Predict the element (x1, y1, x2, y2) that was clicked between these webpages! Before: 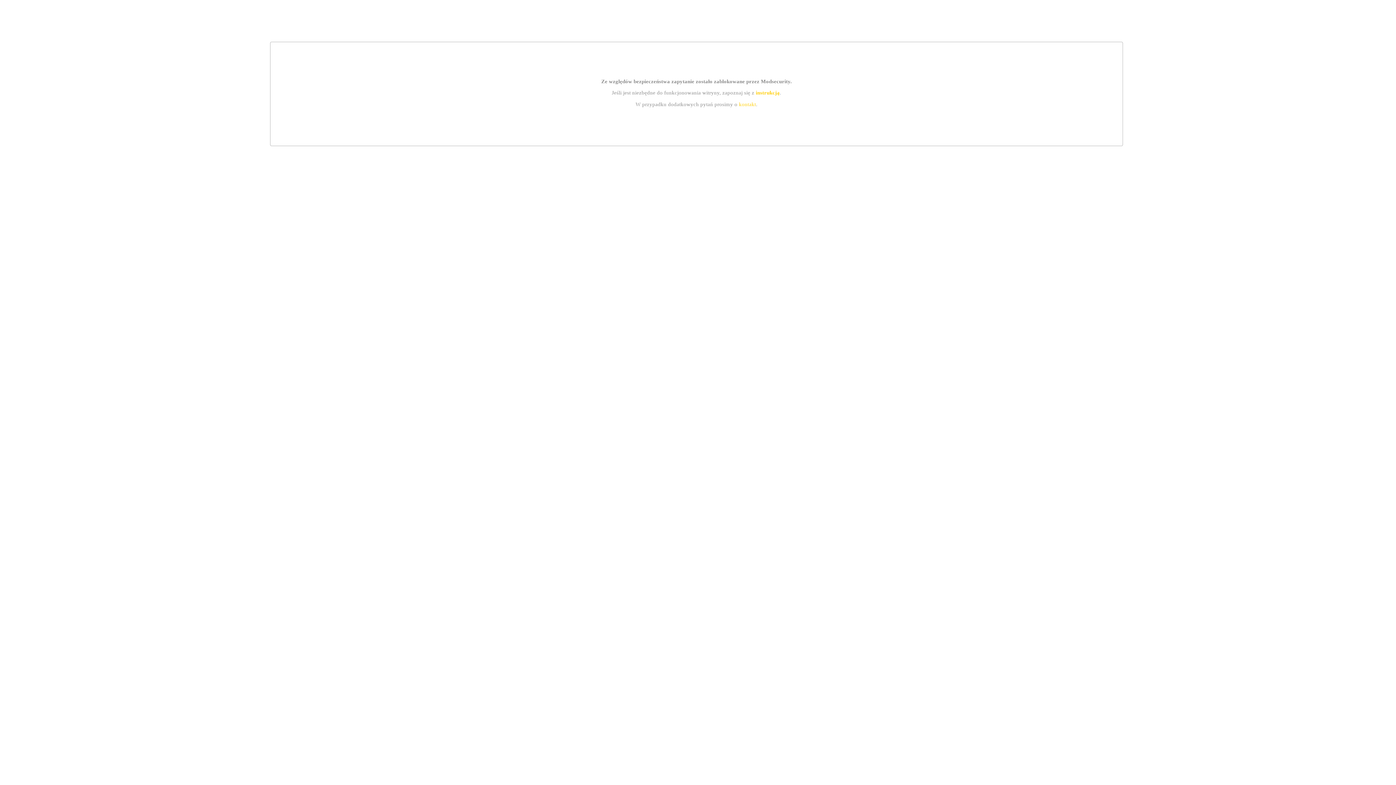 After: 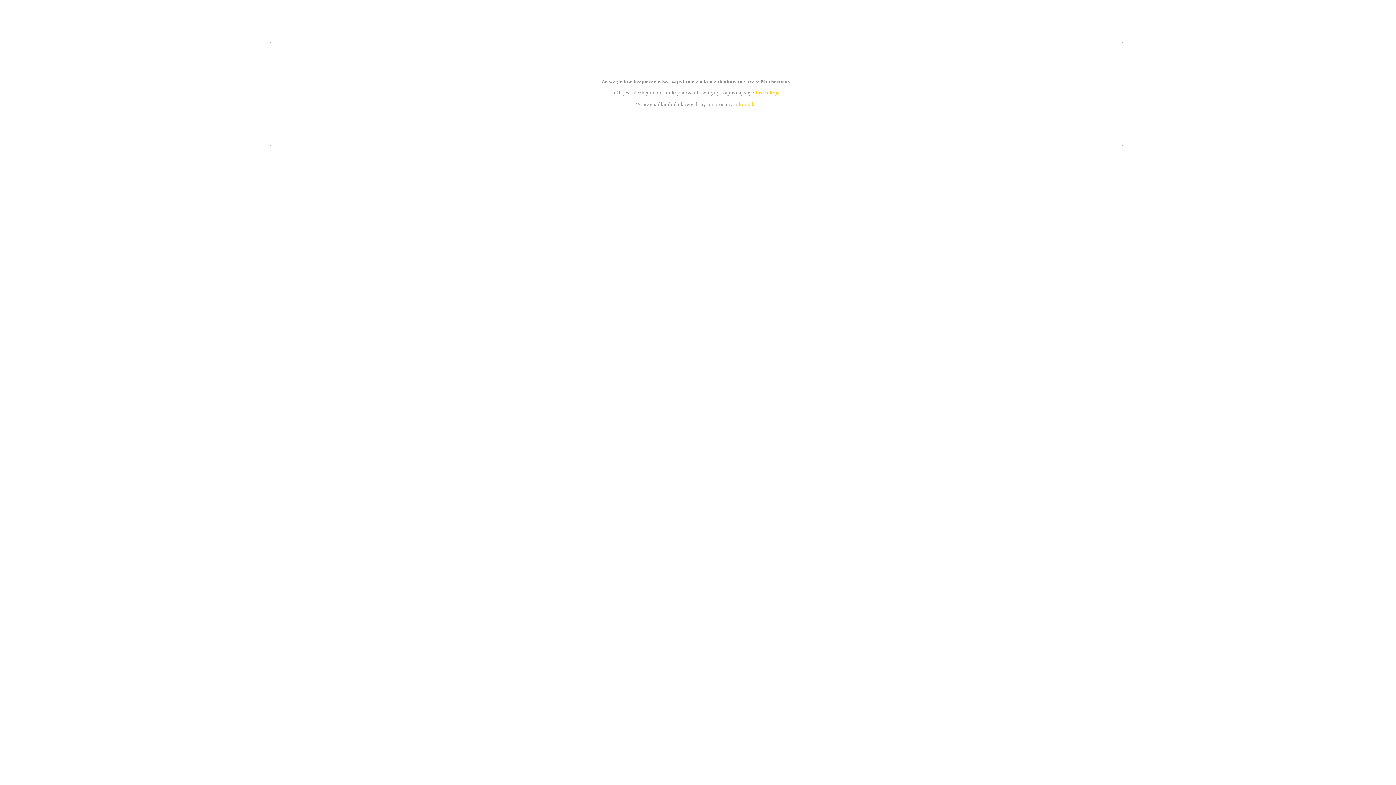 Action: bbox: (739, 101, 756, 107) label: kontakt